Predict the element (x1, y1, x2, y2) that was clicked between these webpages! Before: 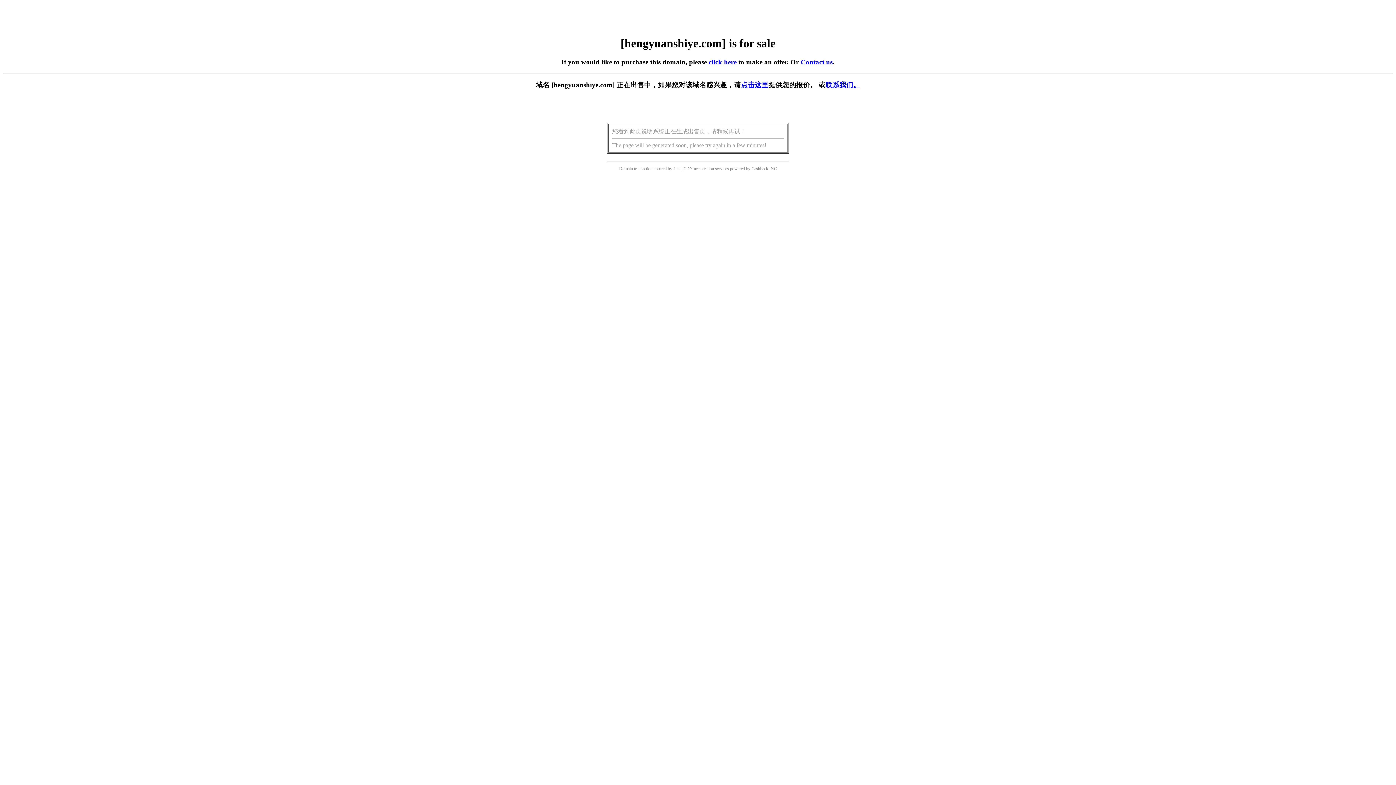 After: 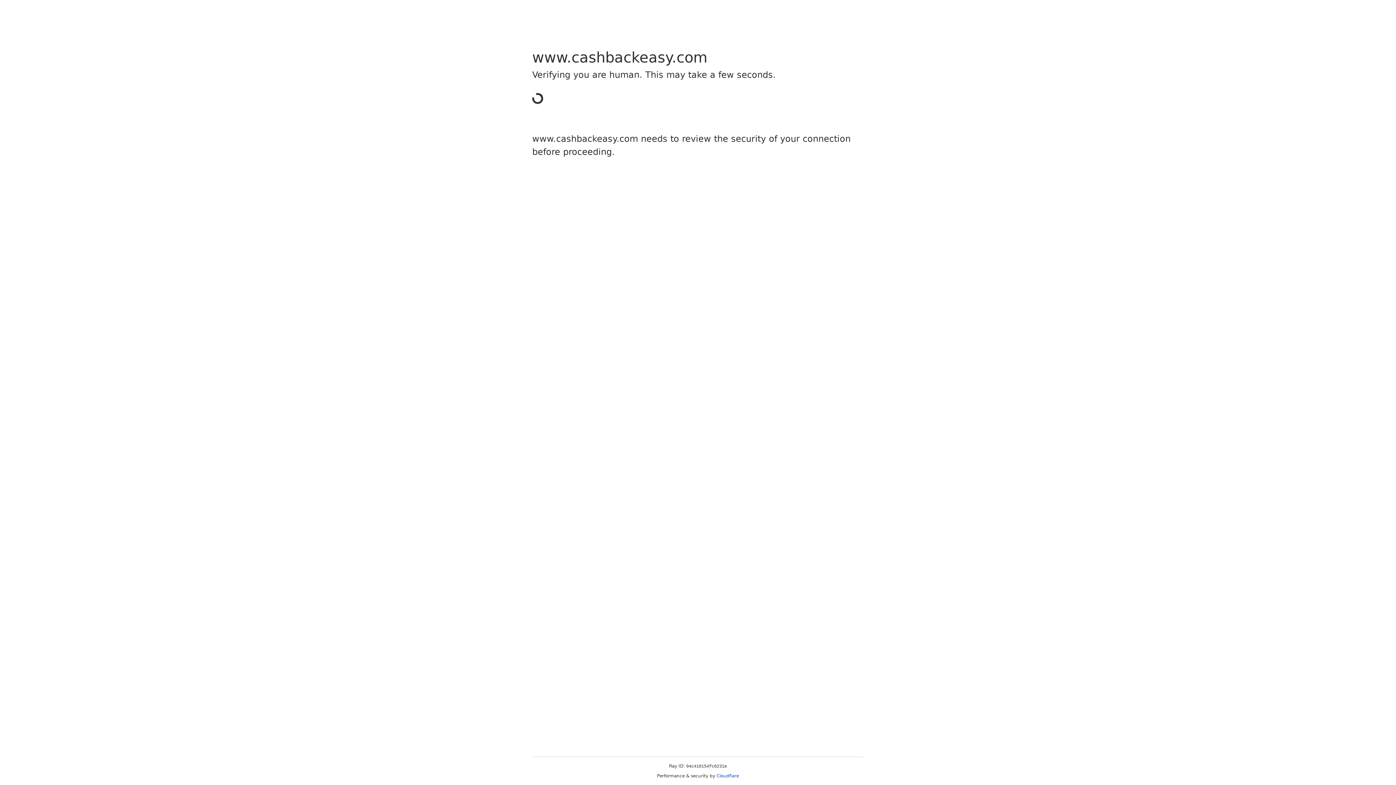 Action: label: Cashback bbox: (751, 166, 768, 171)